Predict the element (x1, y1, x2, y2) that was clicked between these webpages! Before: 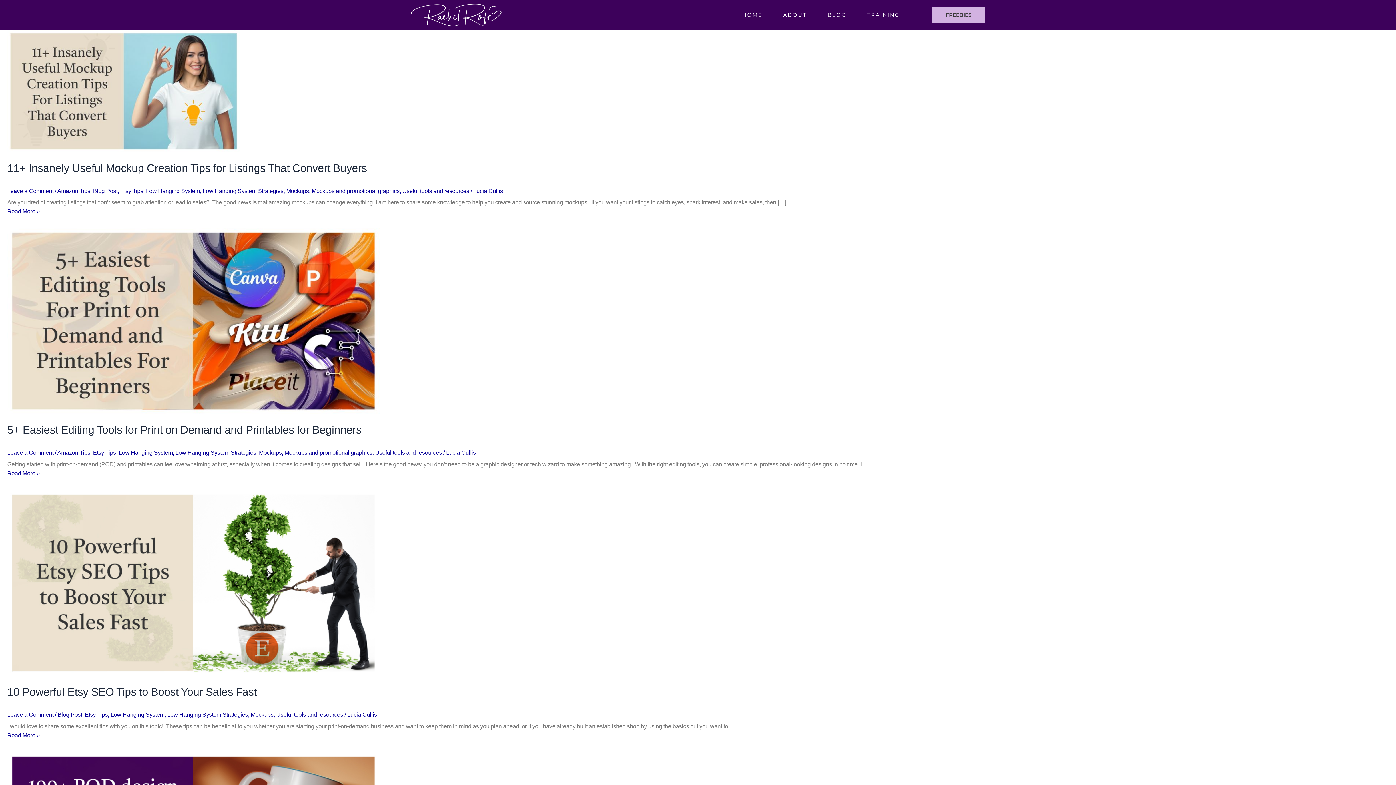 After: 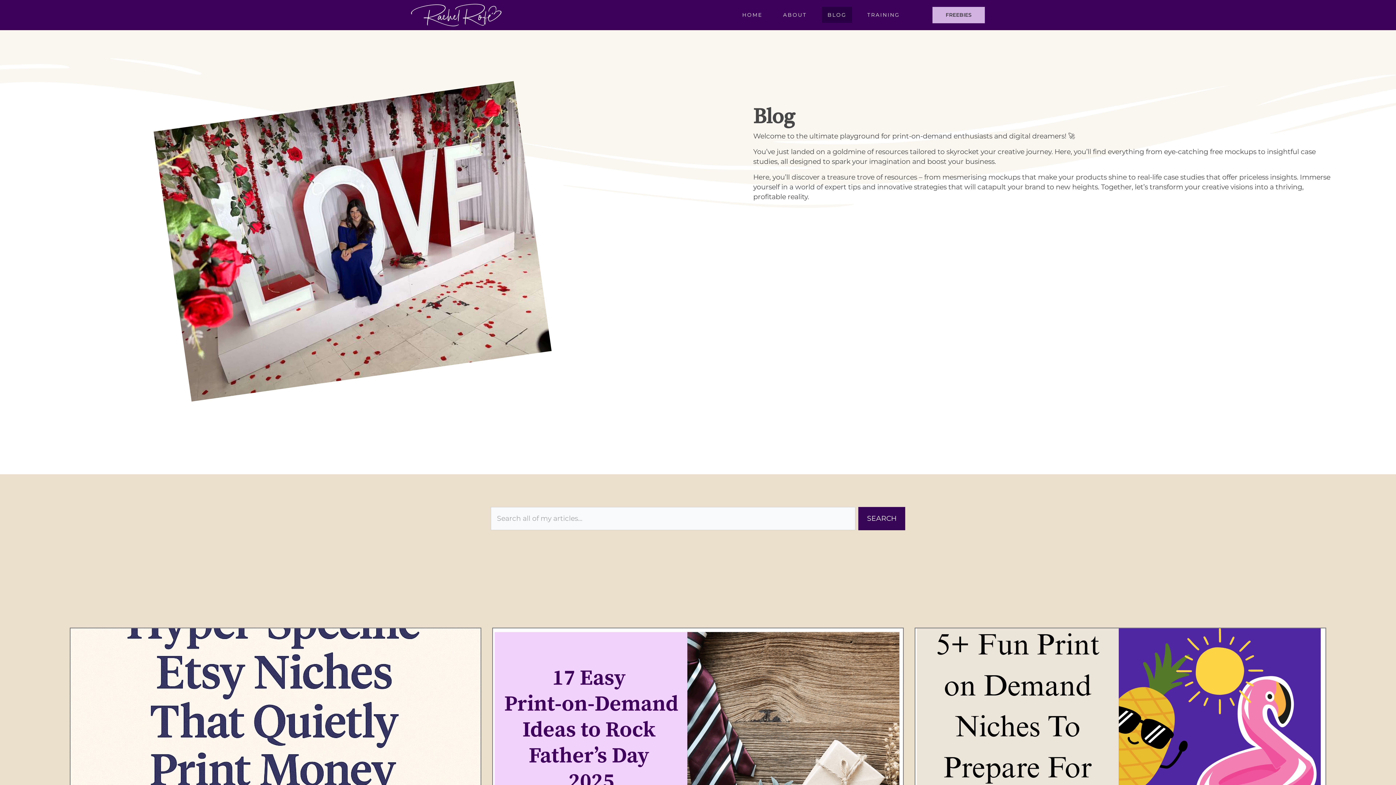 Action: label: BLOG bbox: (822, 7, 852, 23)